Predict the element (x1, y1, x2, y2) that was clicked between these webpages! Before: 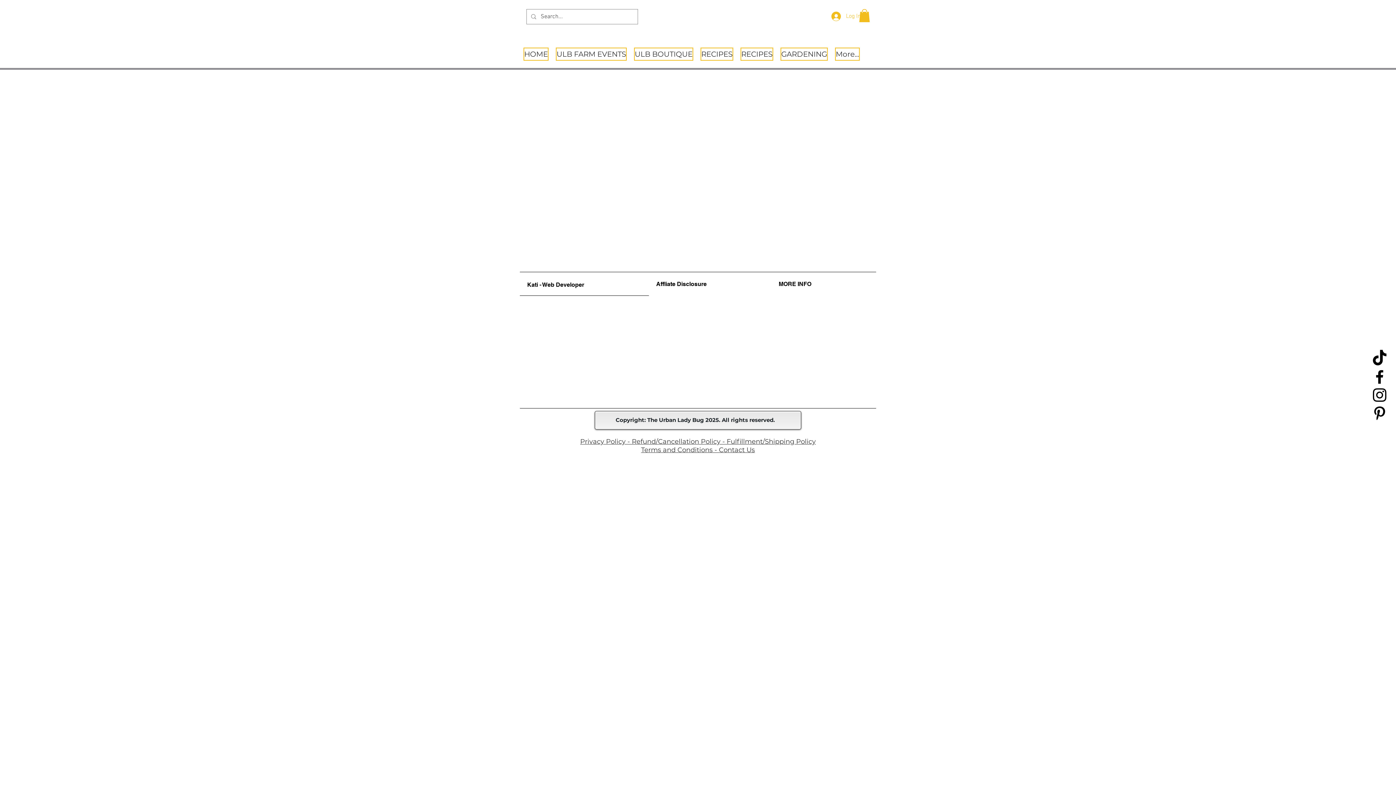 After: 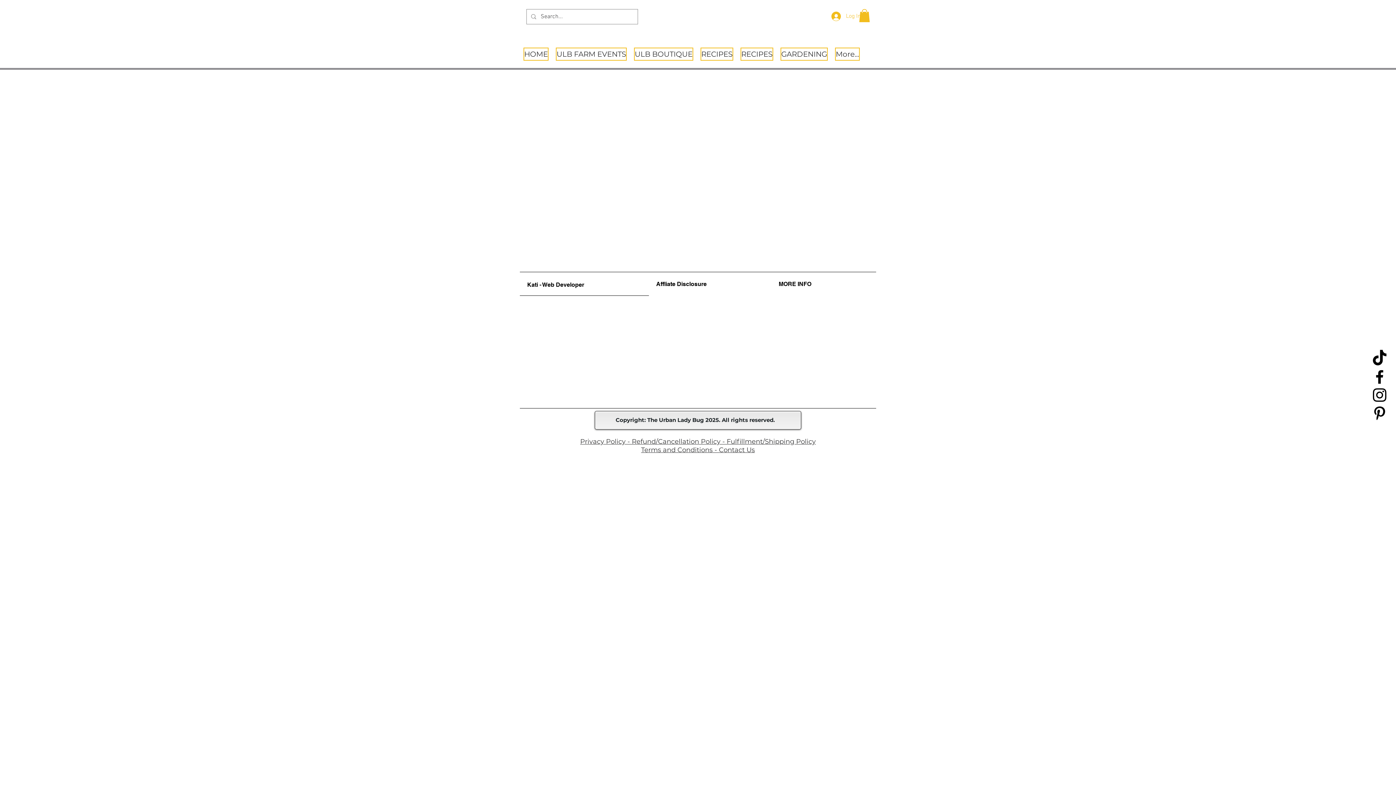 Action: bbox: (859, 9, 870, 22)